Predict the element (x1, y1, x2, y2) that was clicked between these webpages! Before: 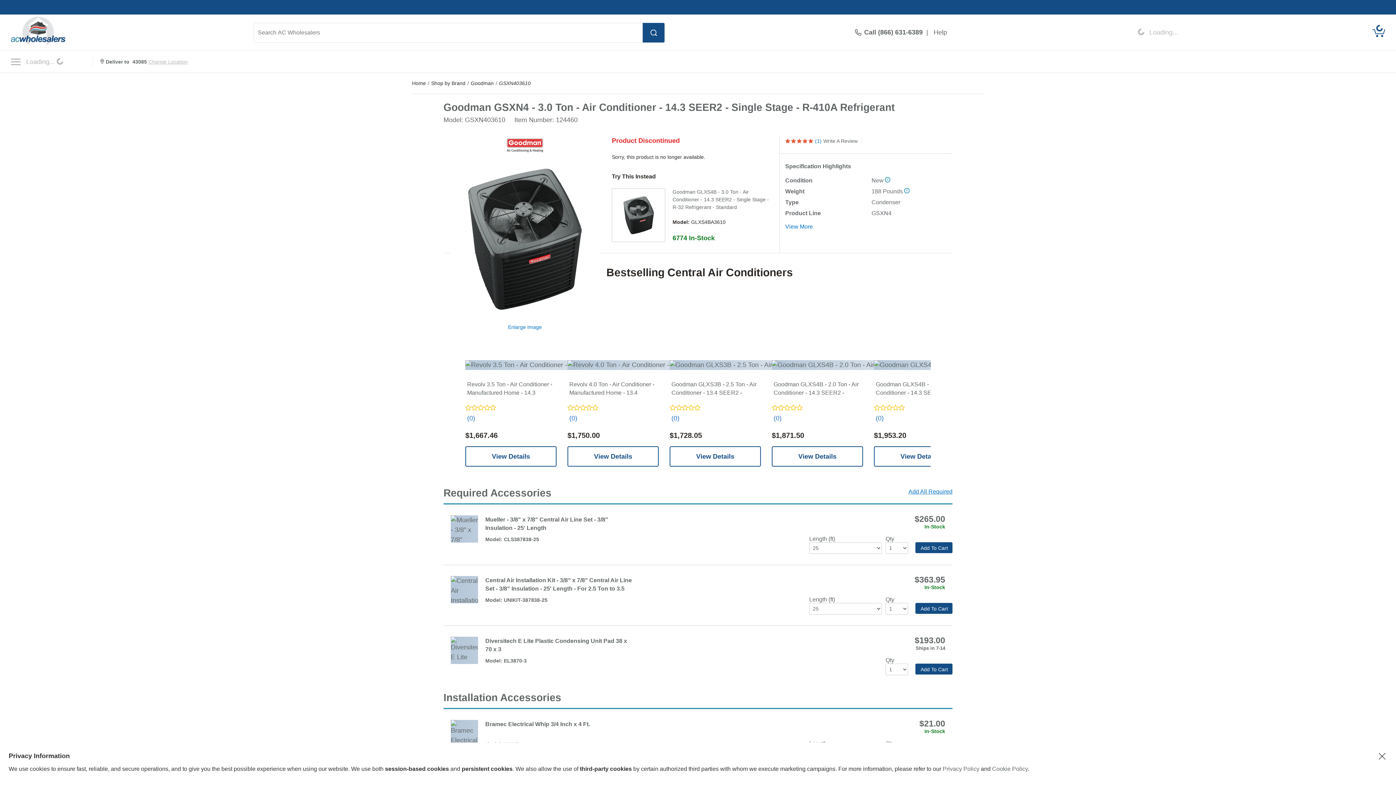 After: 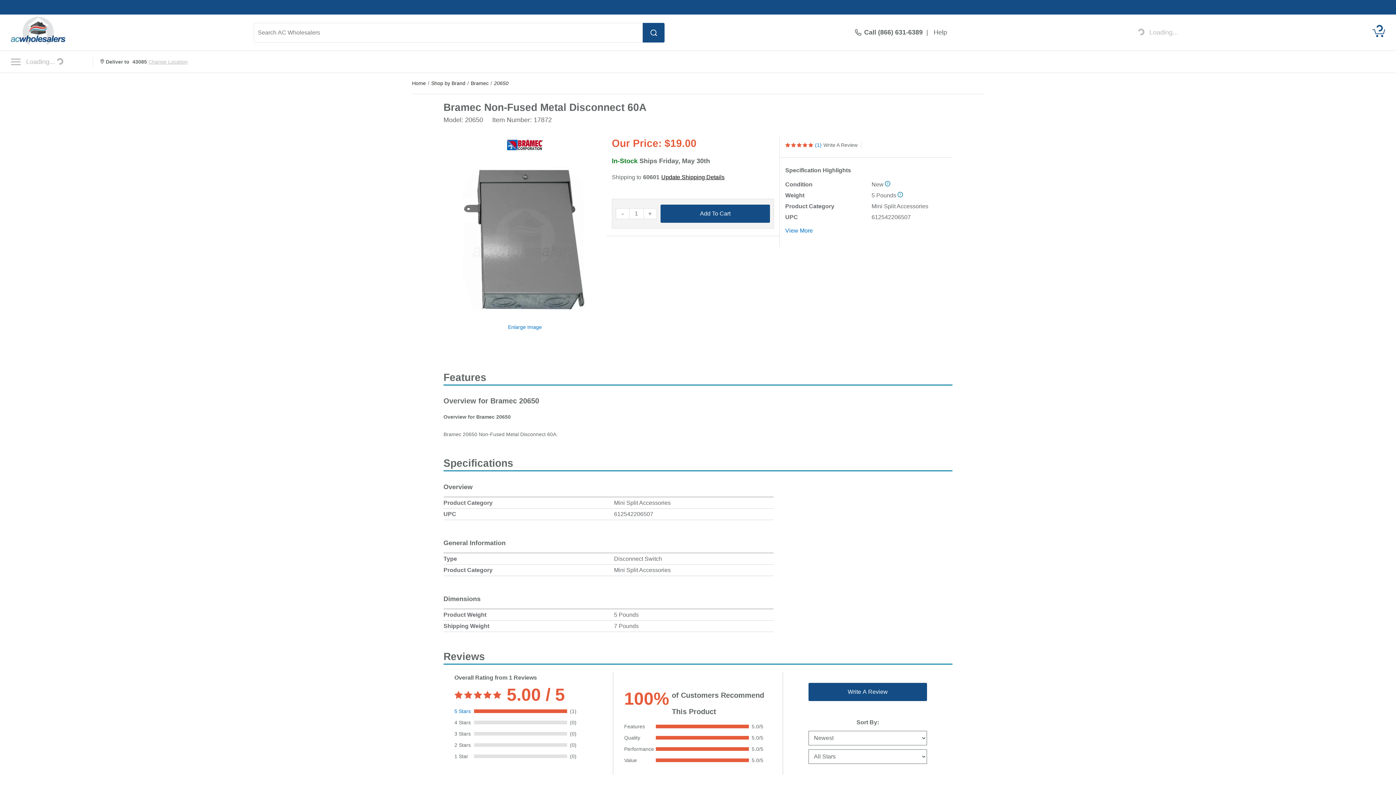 Action: bbox: (485, 724, 600, 730) label: Bramec Non-Fused Metal Disconnect 60A